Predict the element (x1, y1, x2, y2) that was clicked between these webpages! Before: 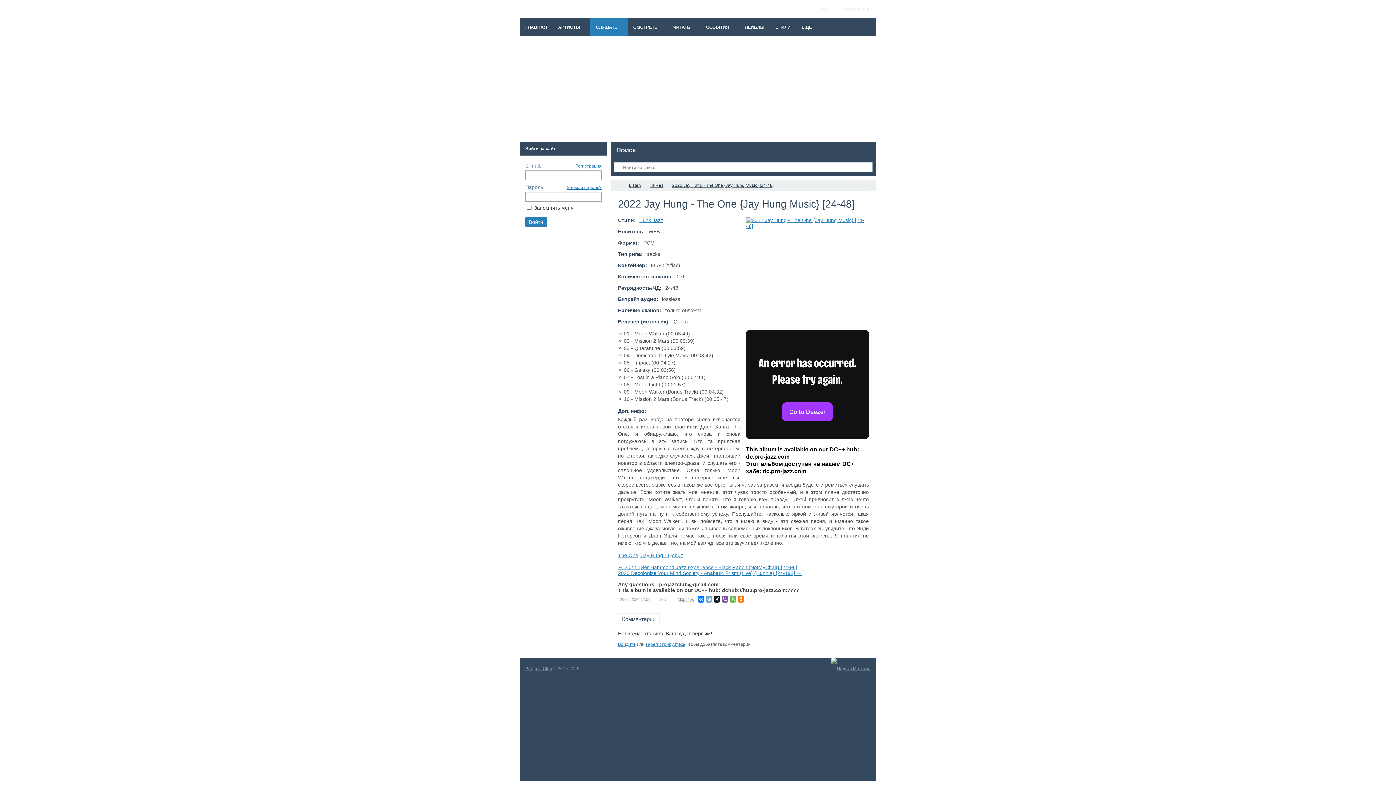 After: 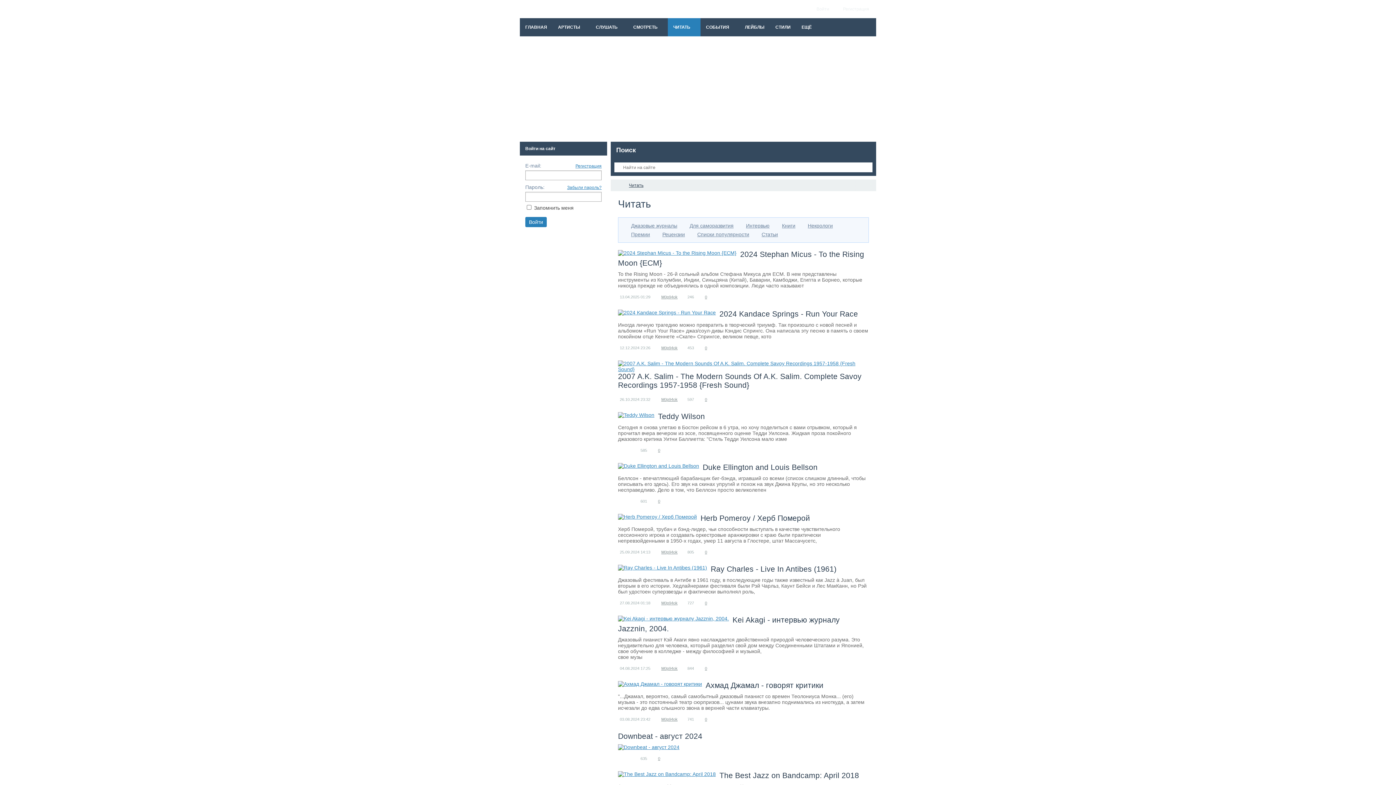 Action: label: ЧИТАТЬ bbox: (668, 18, 700, 36)